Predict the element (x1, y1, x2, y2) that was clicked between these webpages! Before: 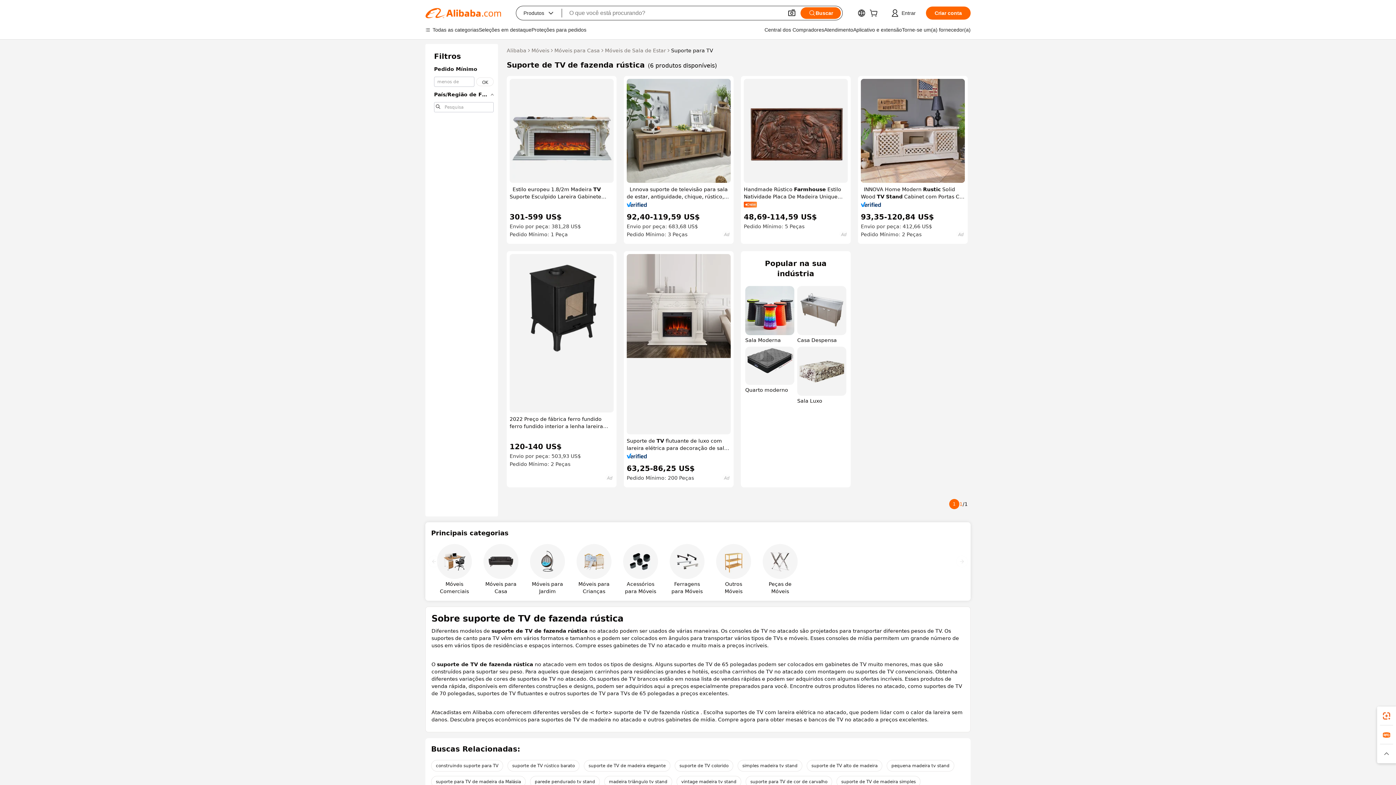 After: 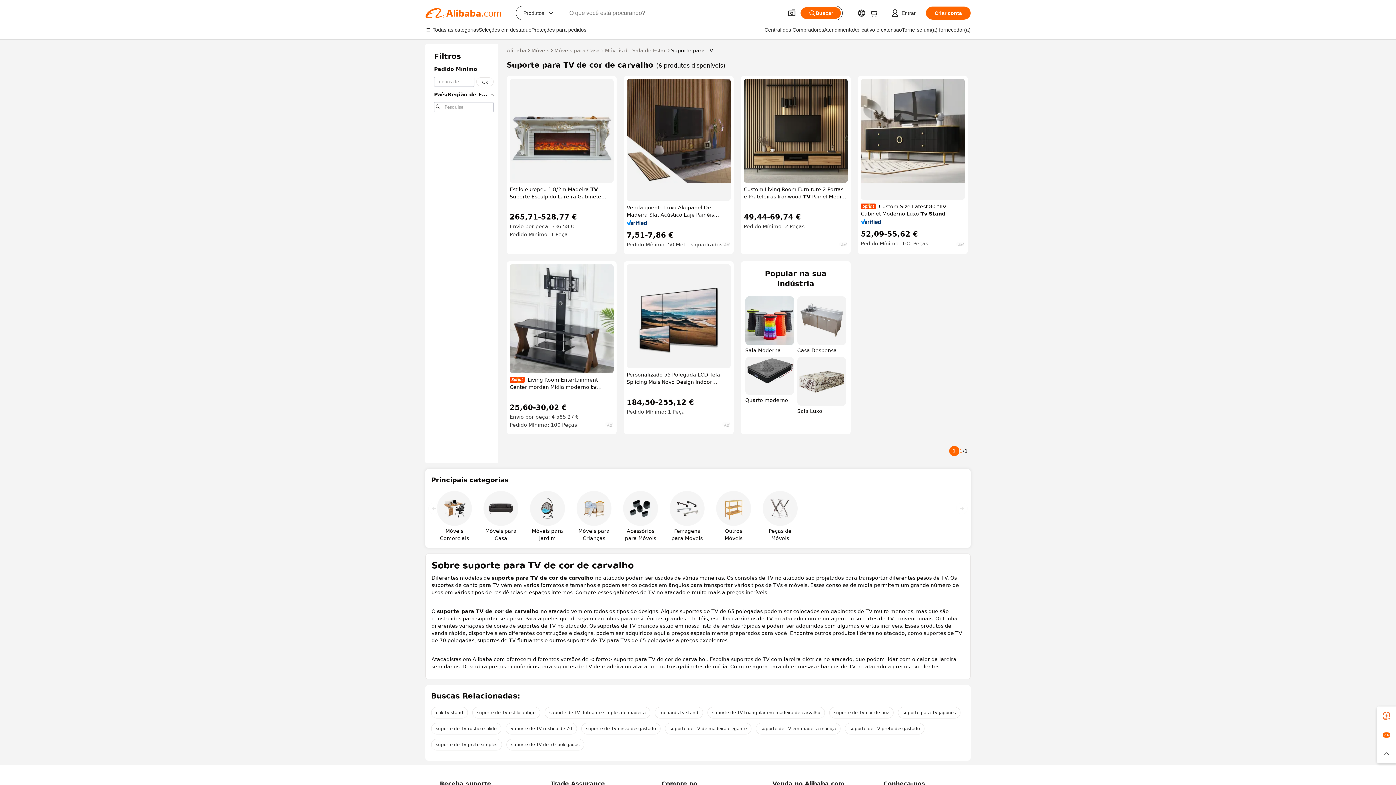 Action: label: suporte para TV de cor de carvalho bbox: (745, 776, 832, 787)